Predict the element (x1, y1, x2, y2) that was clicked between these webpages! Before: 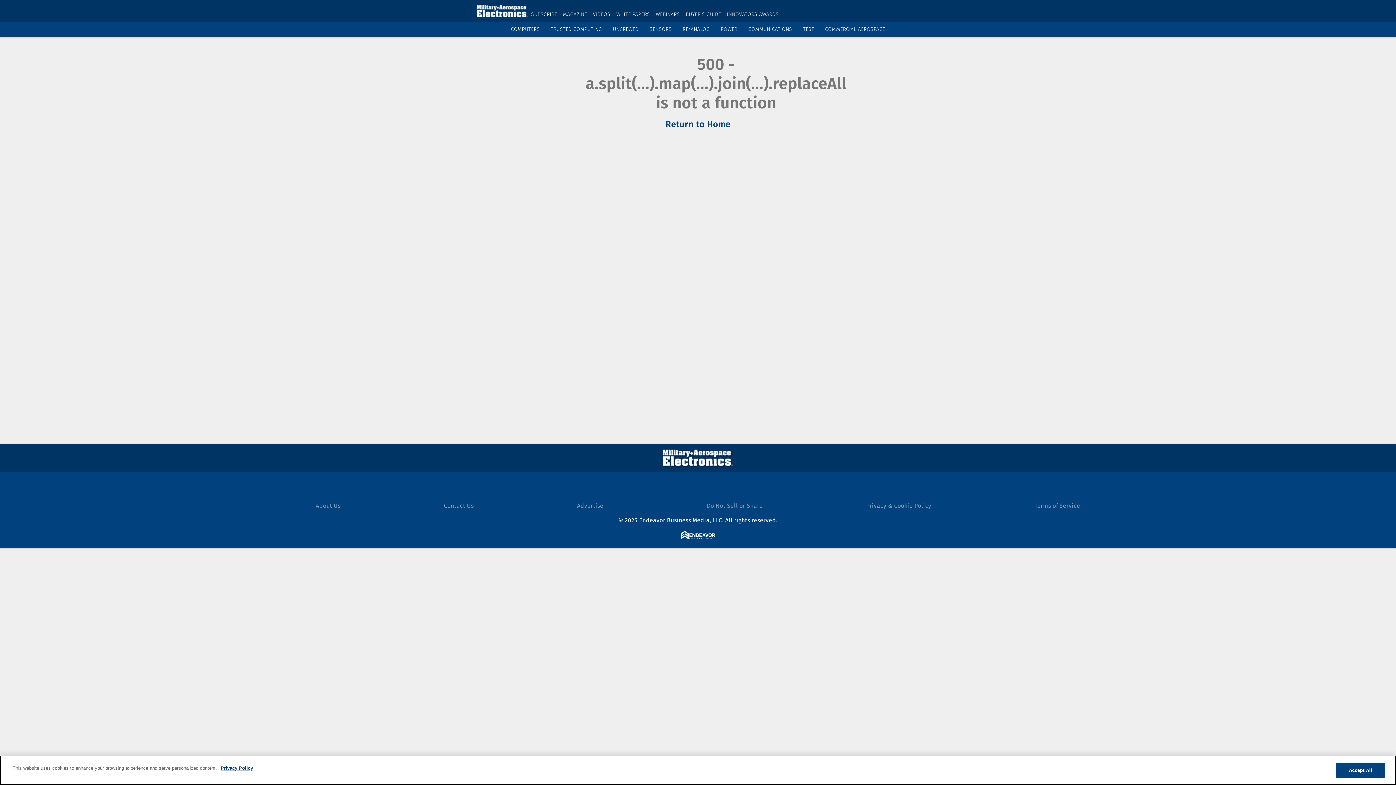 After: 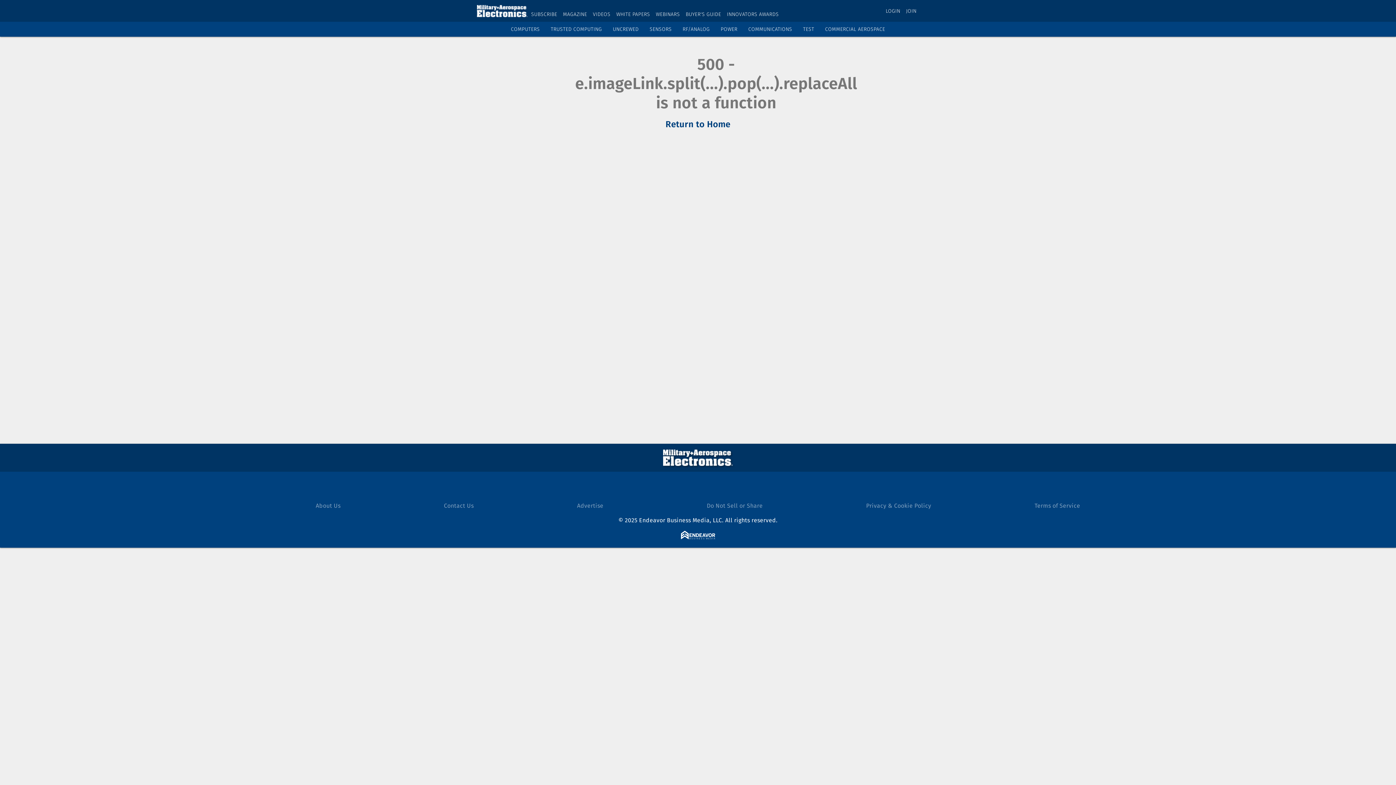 Action: bbox: (685, 11, 721, 17) label: BUYER'S GUIDE